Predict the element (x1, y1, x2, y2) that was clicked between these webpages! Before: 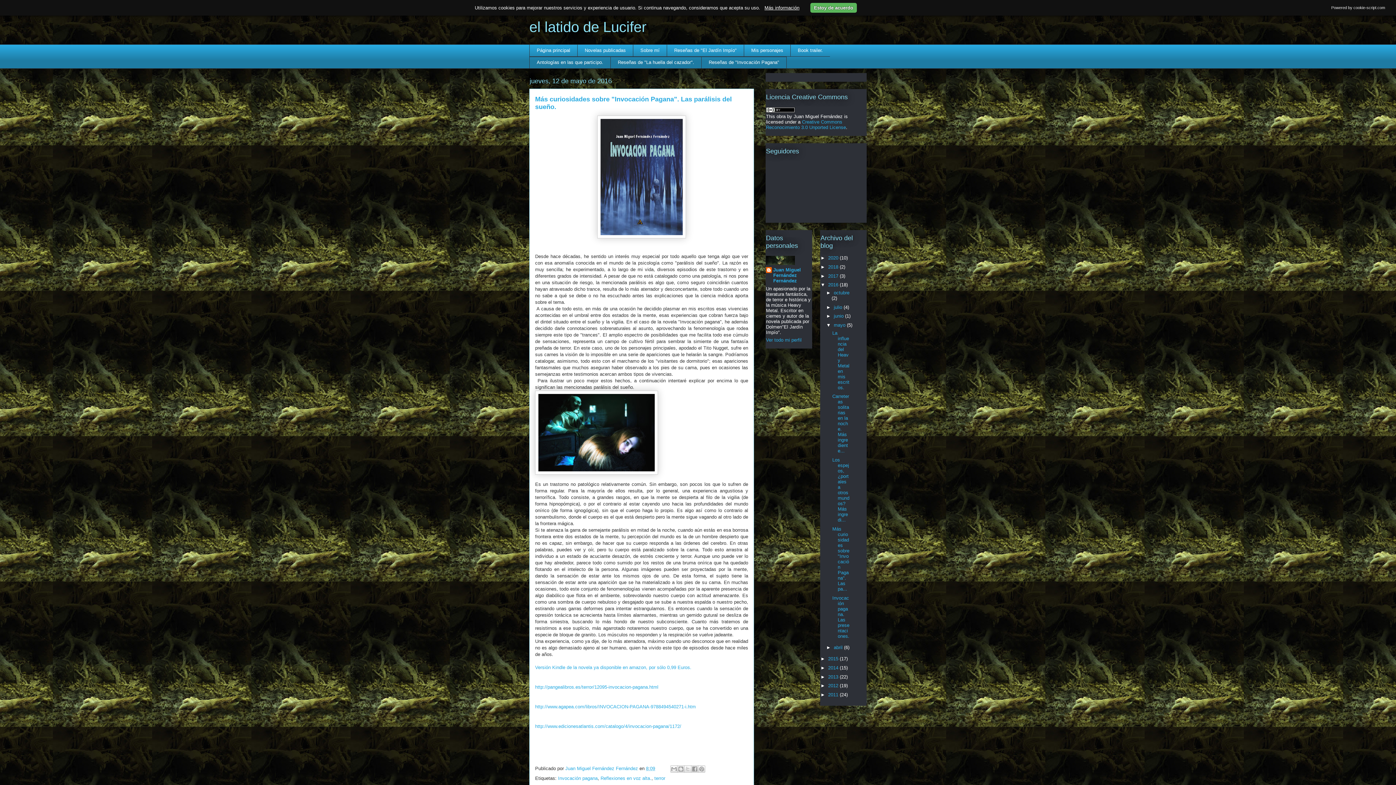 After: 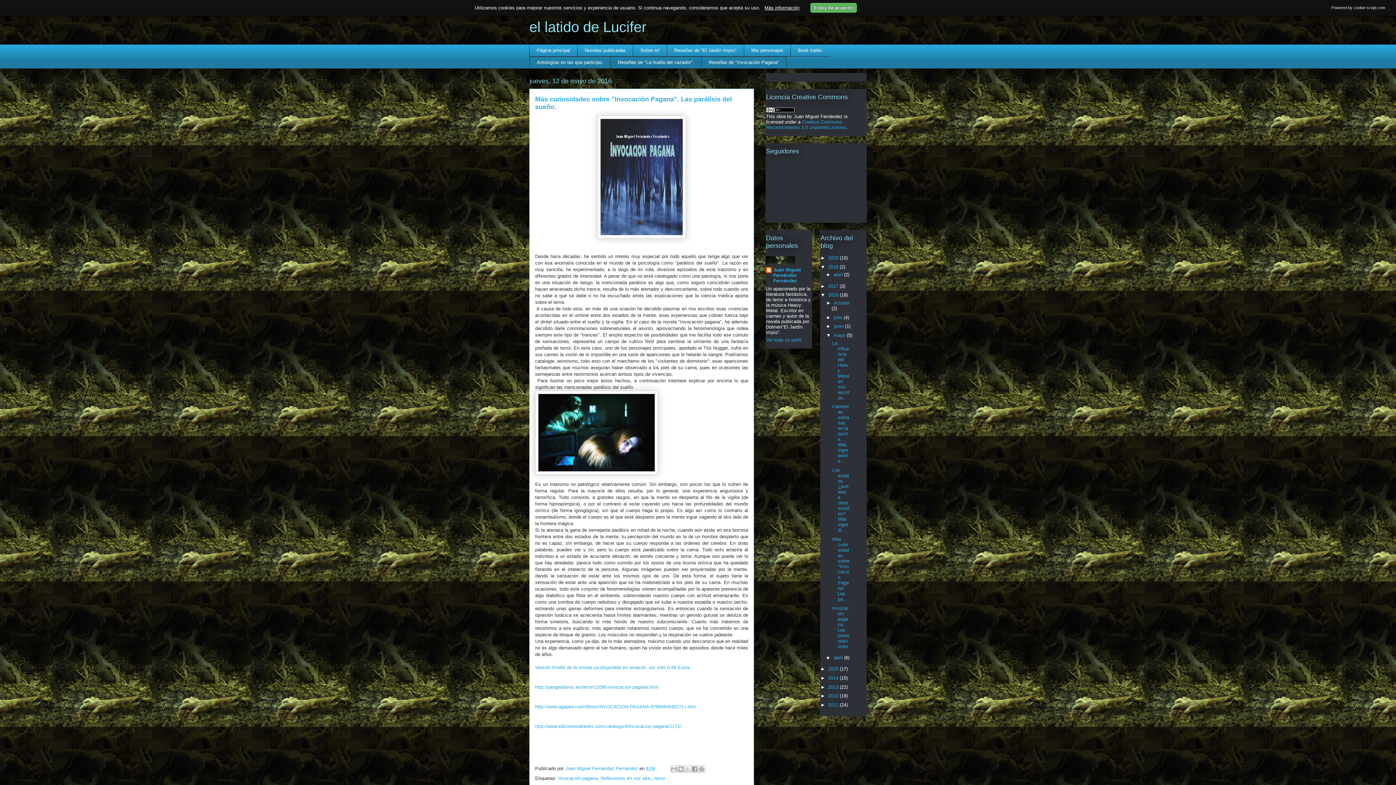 Action: bbox: (820, 264, 828, 269) label: ►  